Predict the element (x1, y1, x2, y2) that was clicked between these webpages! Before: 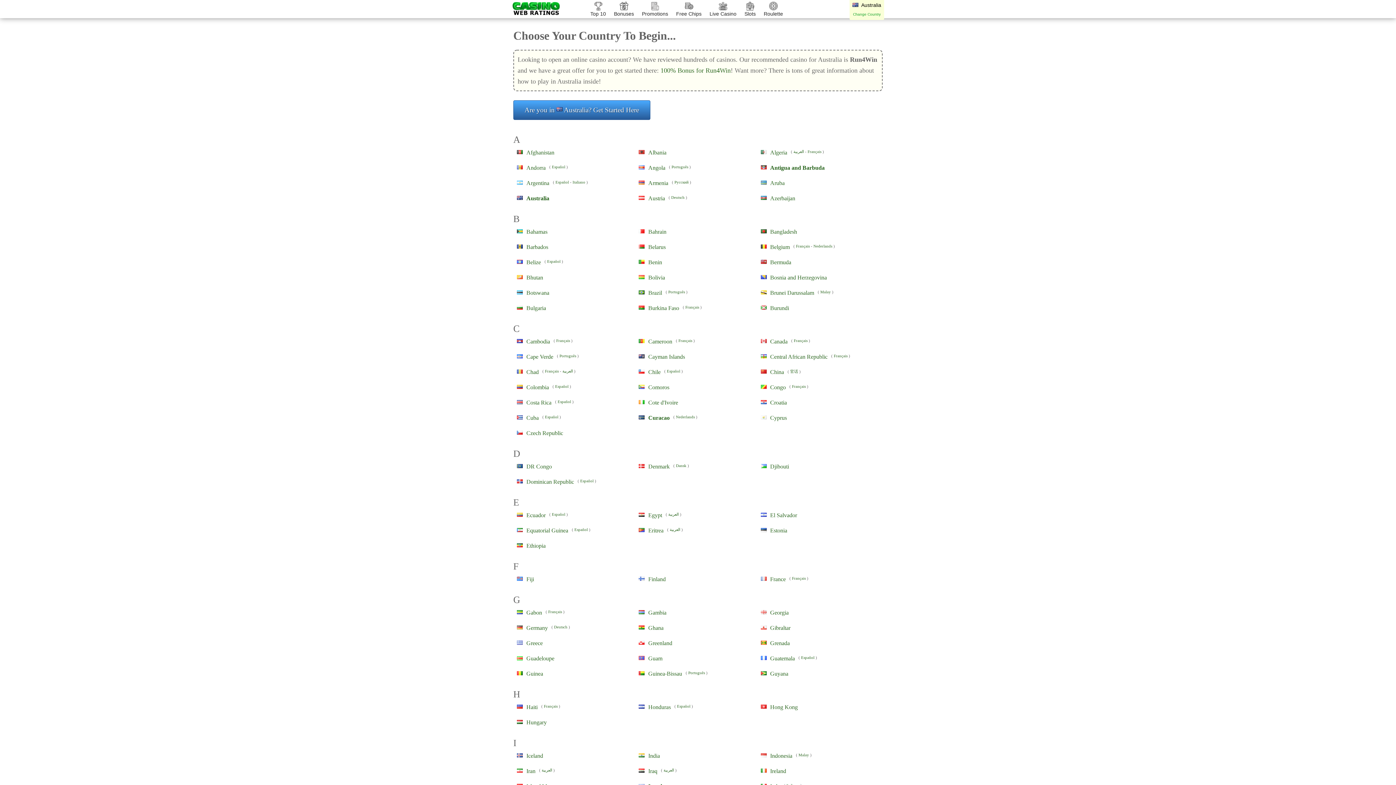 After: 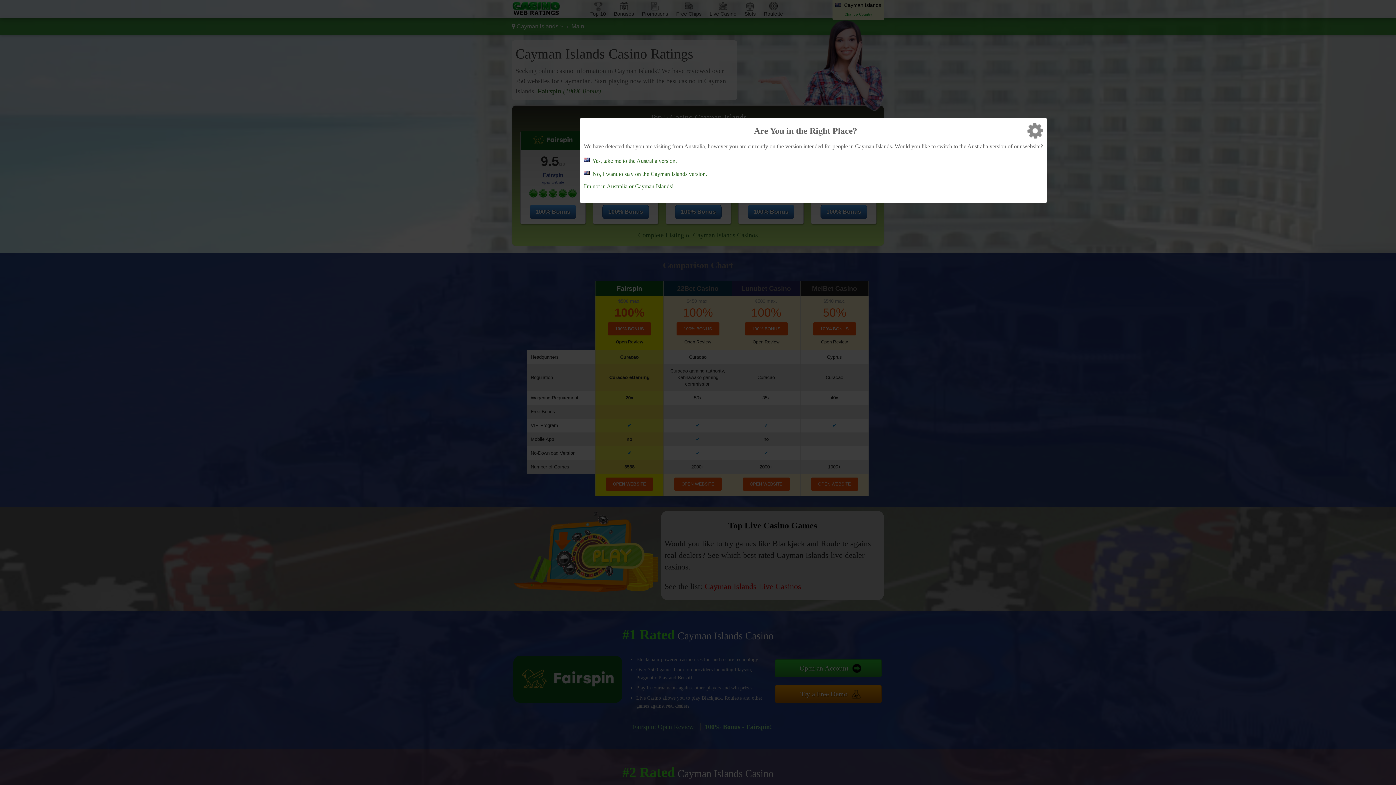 Action: label: Cayman Islands bbox: (648, 353, 685, 360)